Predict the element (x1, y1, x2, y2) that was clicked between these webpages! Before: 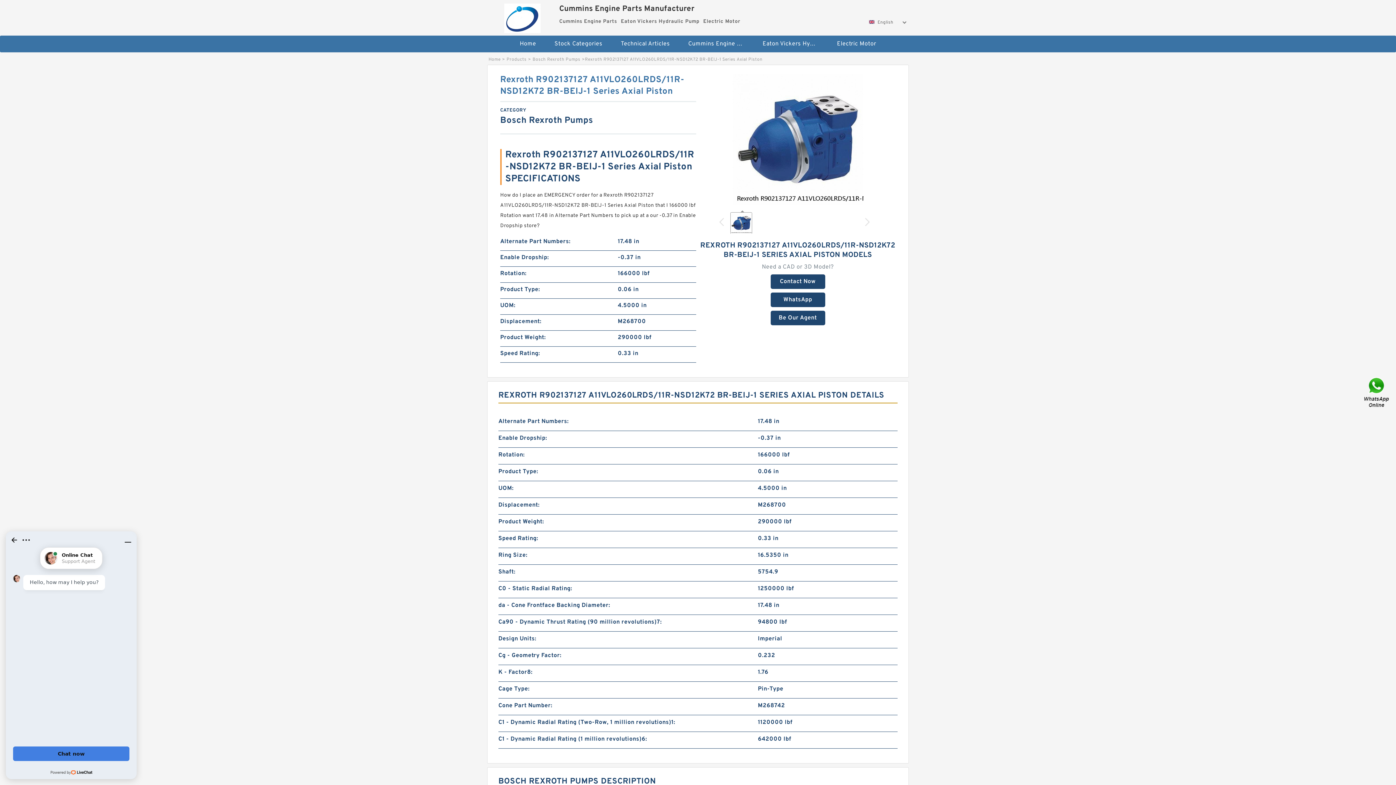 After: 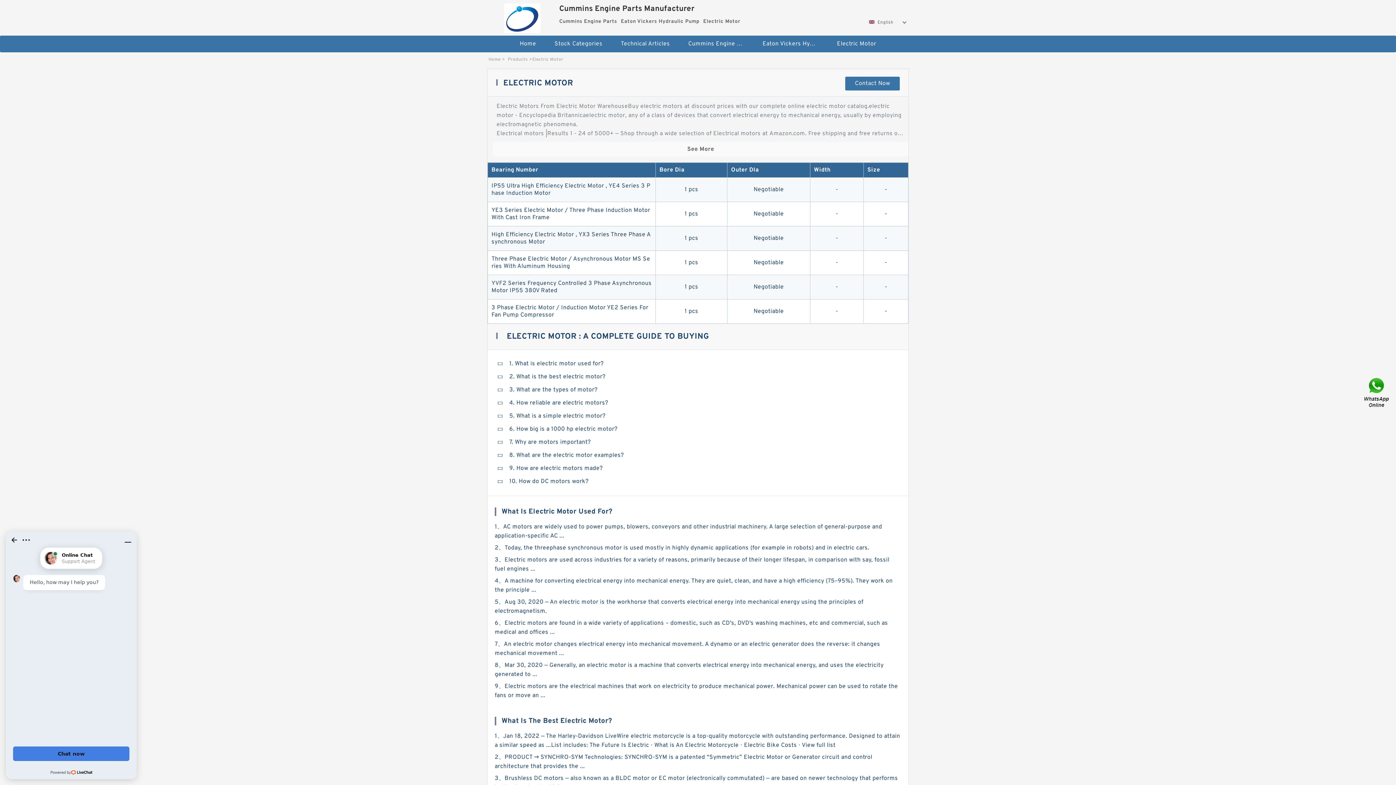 Action: bbox: (828, 35, 884, 52) label: Electric Motor